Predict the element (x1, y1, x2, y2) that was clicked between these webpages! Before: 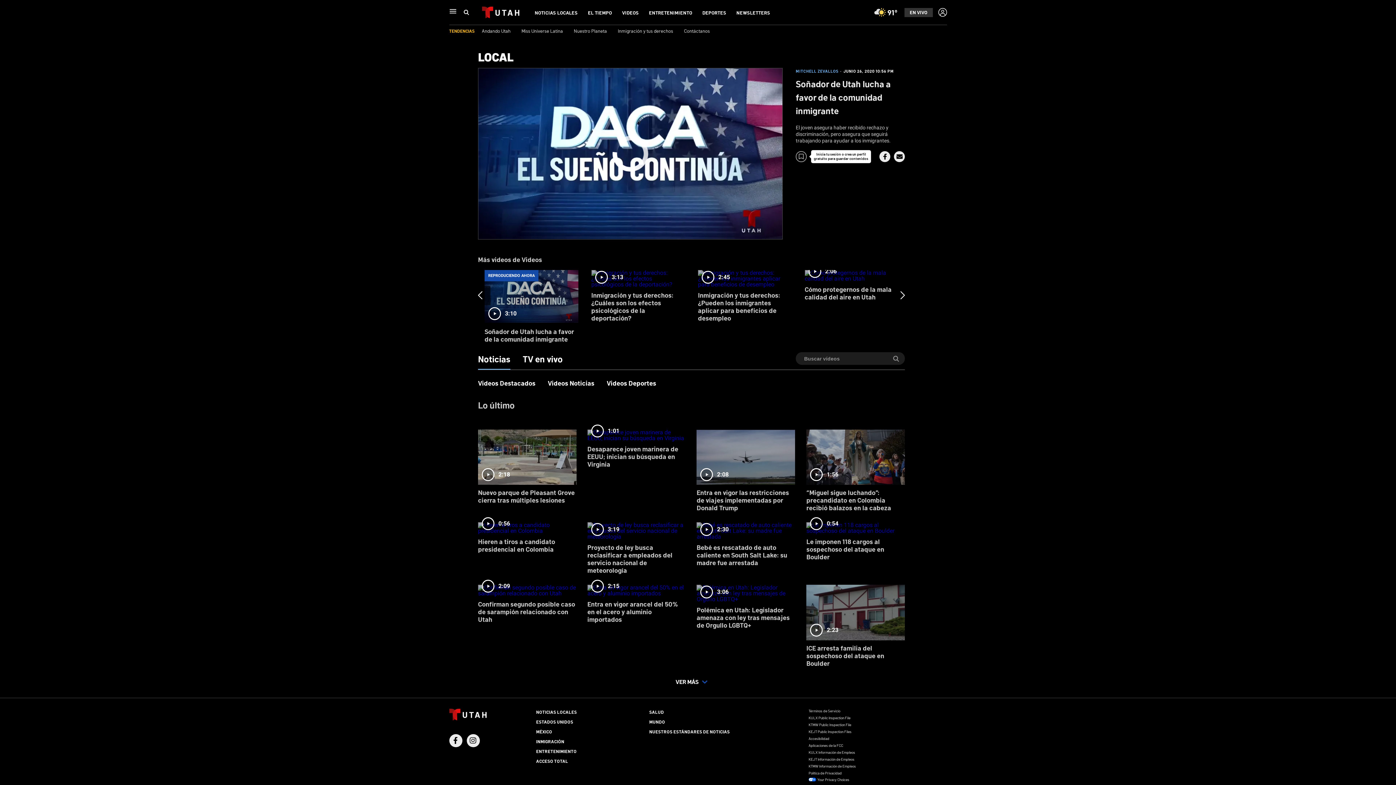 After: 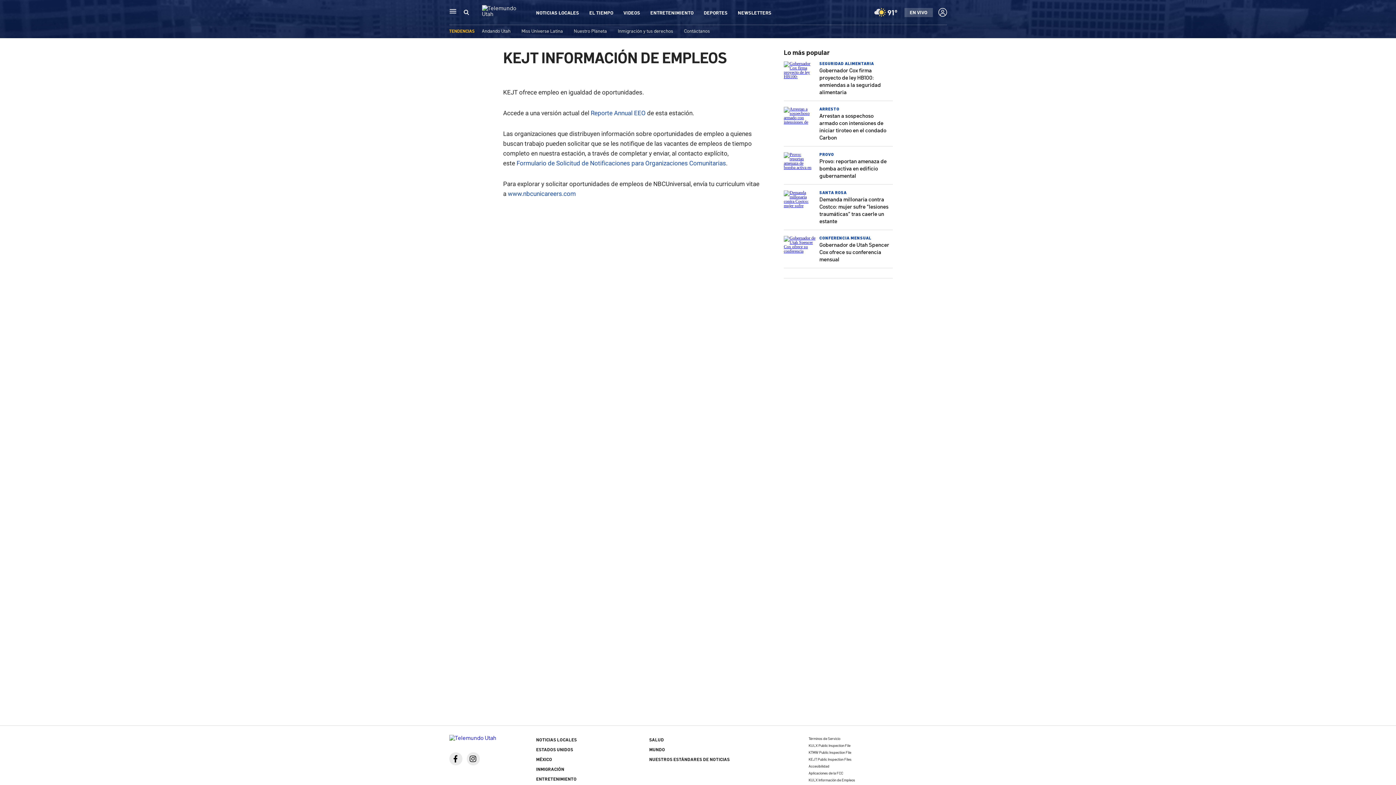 Action: bbox: (808, 756, 854, 761) label: KEJT Información de Empleos